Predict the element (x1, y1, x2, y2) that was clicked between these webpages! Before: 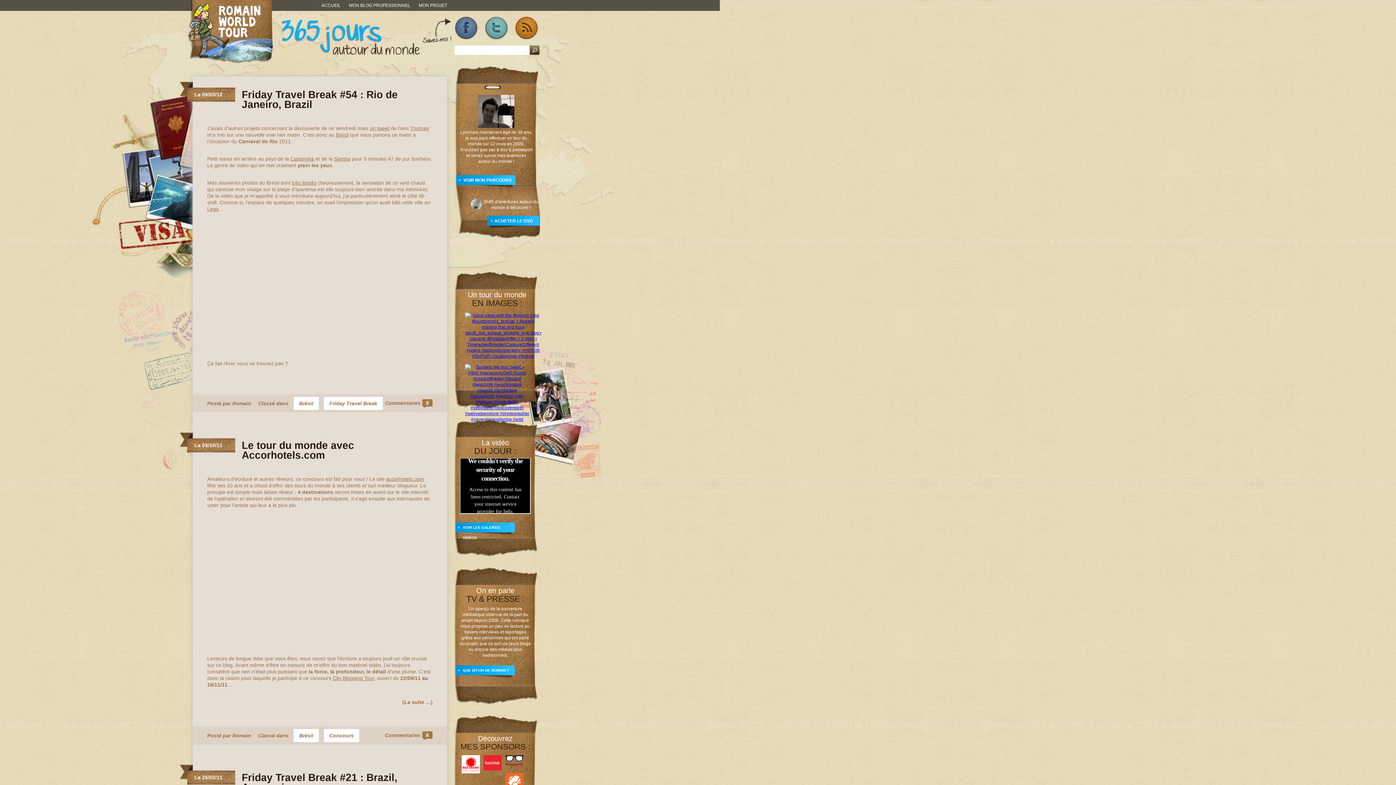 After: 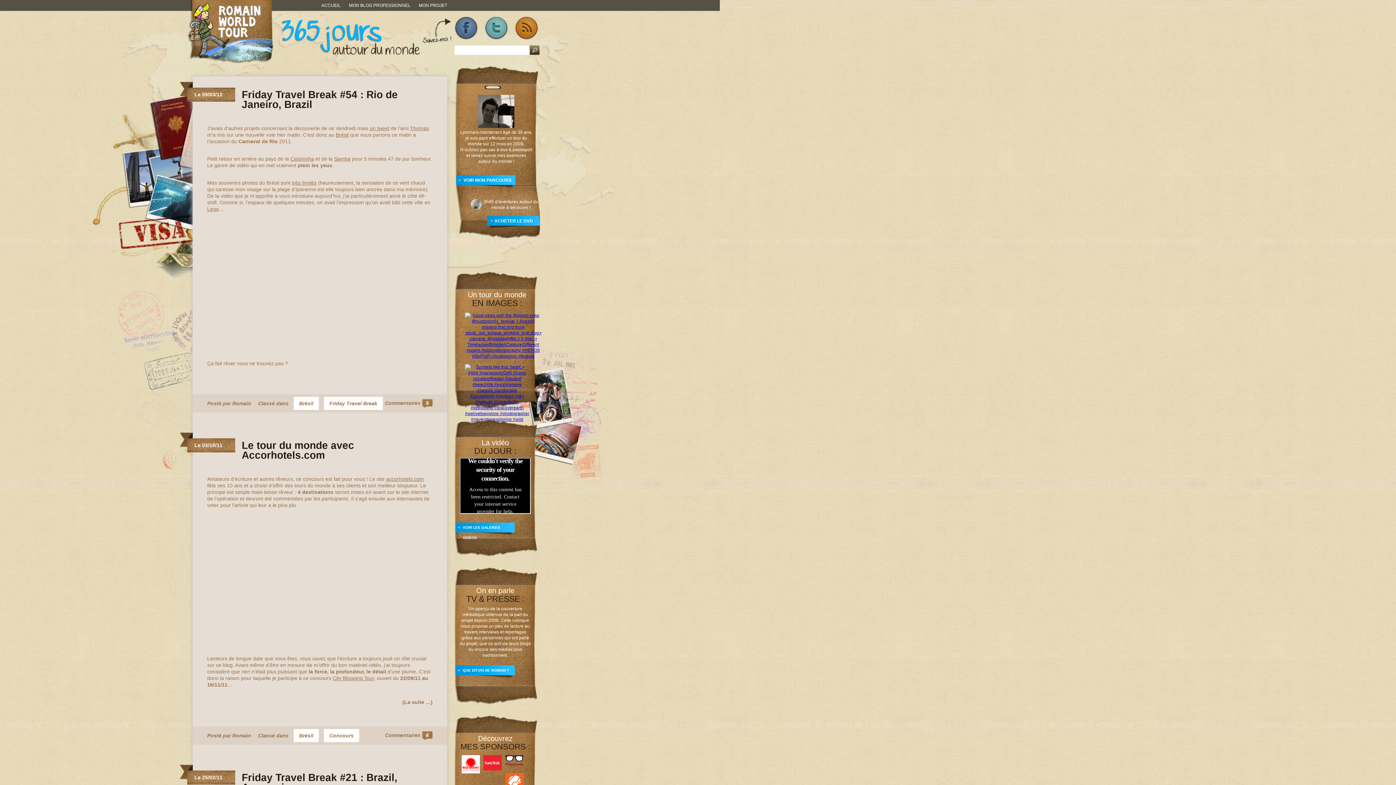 Action: label: Facebook bbox: (454, 16, 478, 40)